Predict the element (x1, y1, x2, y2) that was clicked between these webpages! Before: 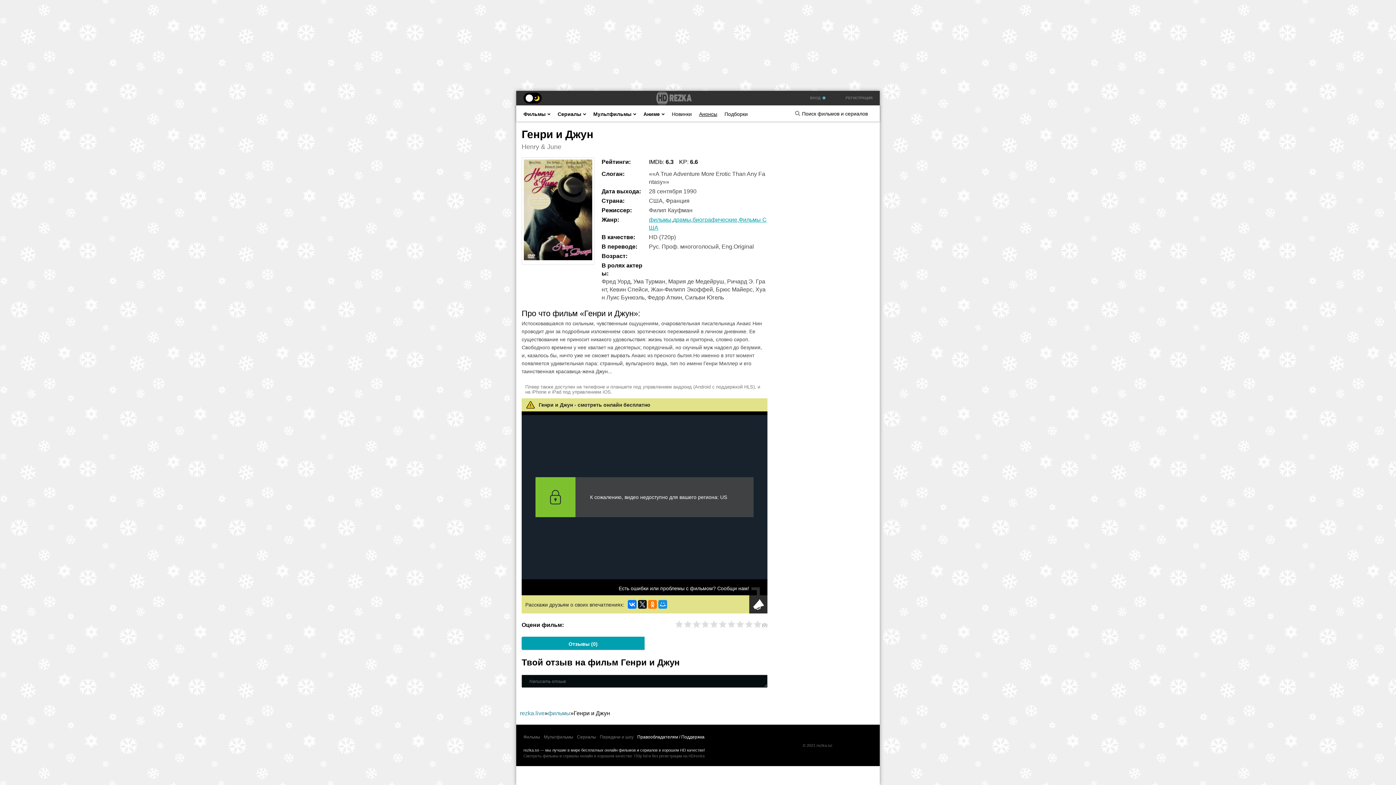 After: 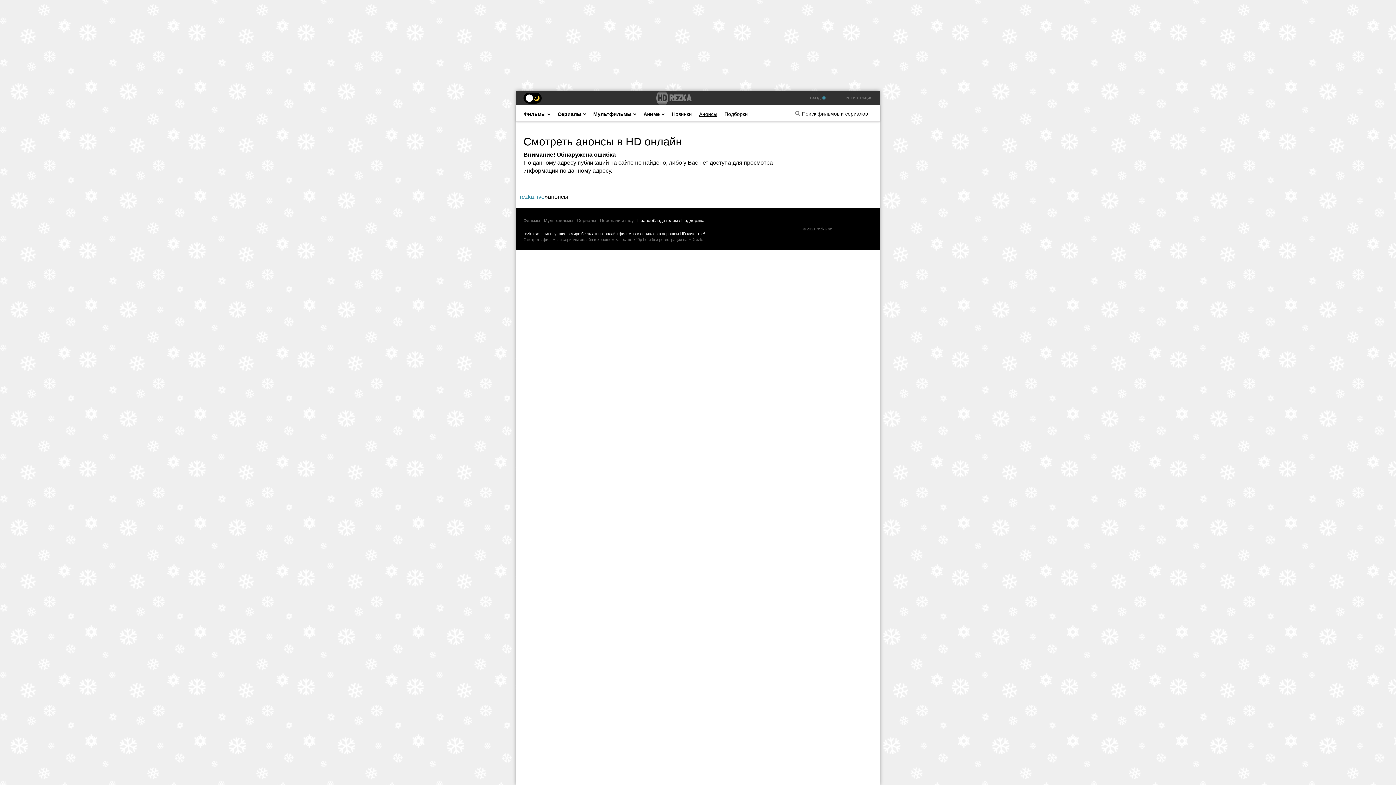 Action: label: Анонсы bbox: (699, 107, 717, 117)